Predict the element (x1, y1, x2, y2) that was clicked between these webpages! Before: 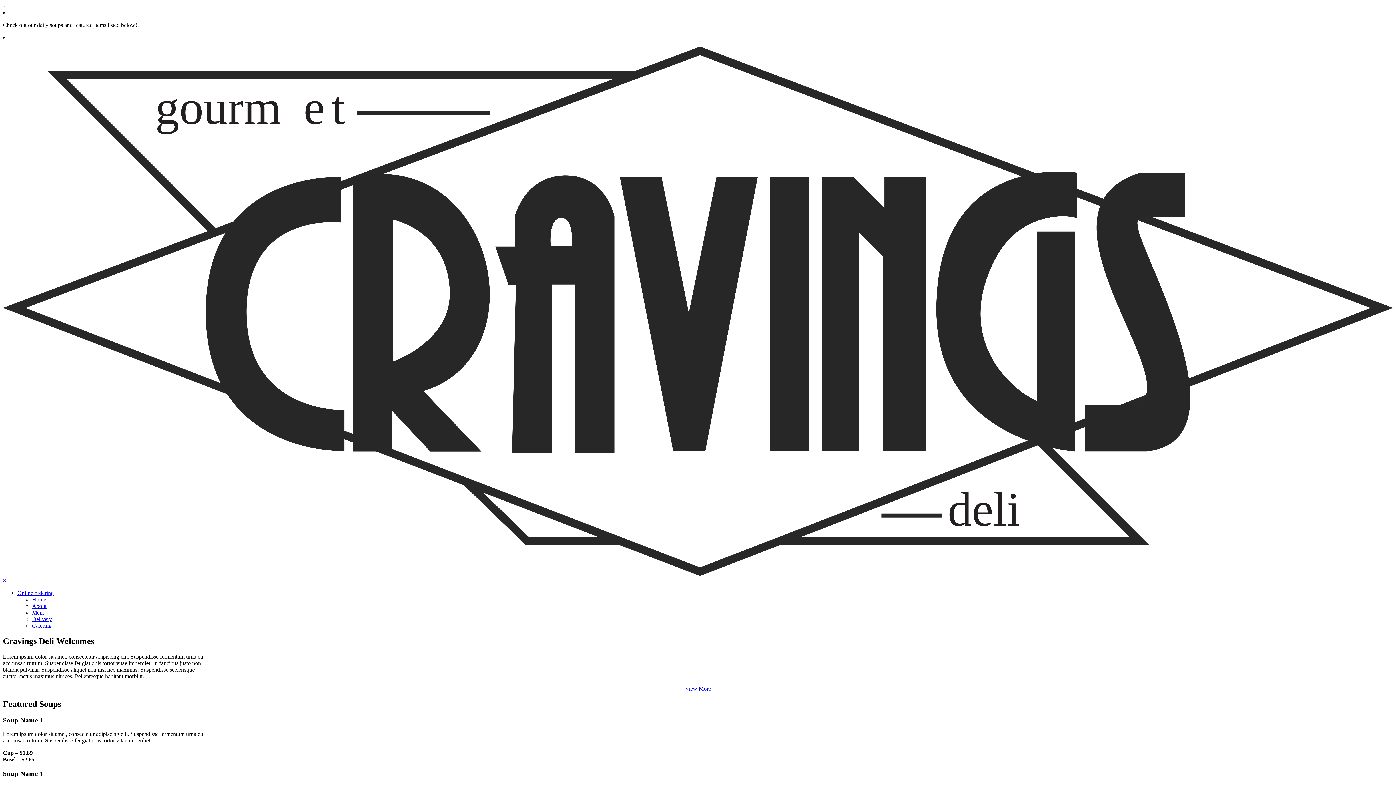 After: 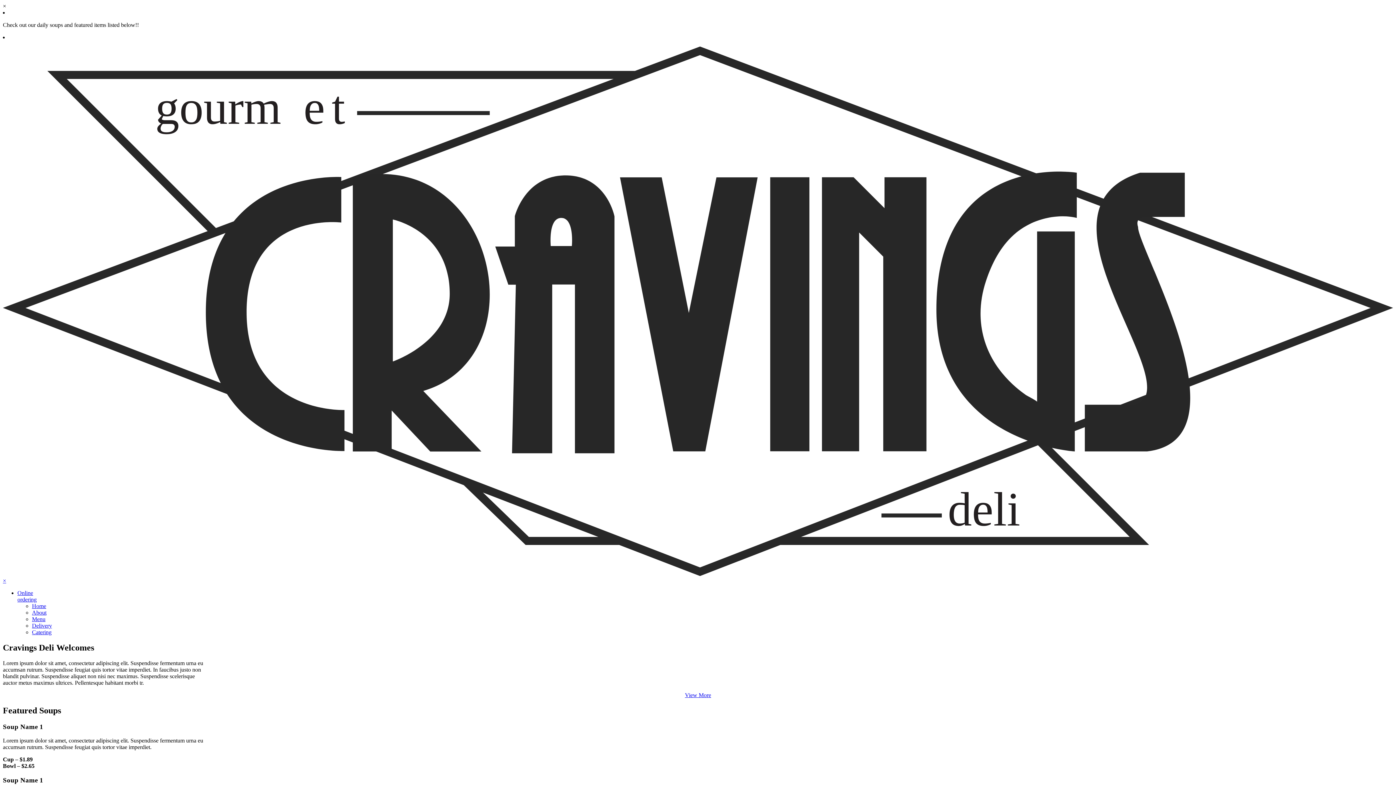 Action: label: × bbox: (2, 577, 6, 583)